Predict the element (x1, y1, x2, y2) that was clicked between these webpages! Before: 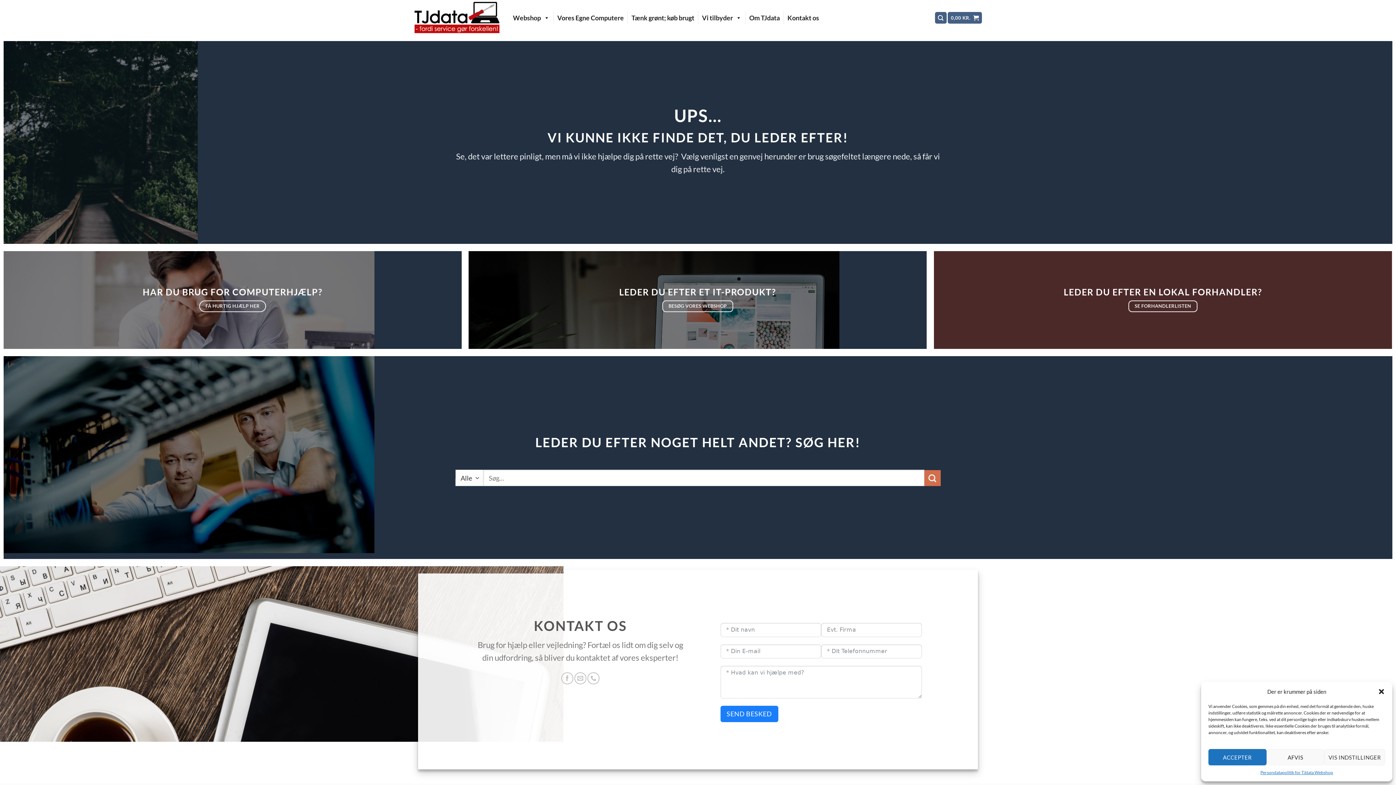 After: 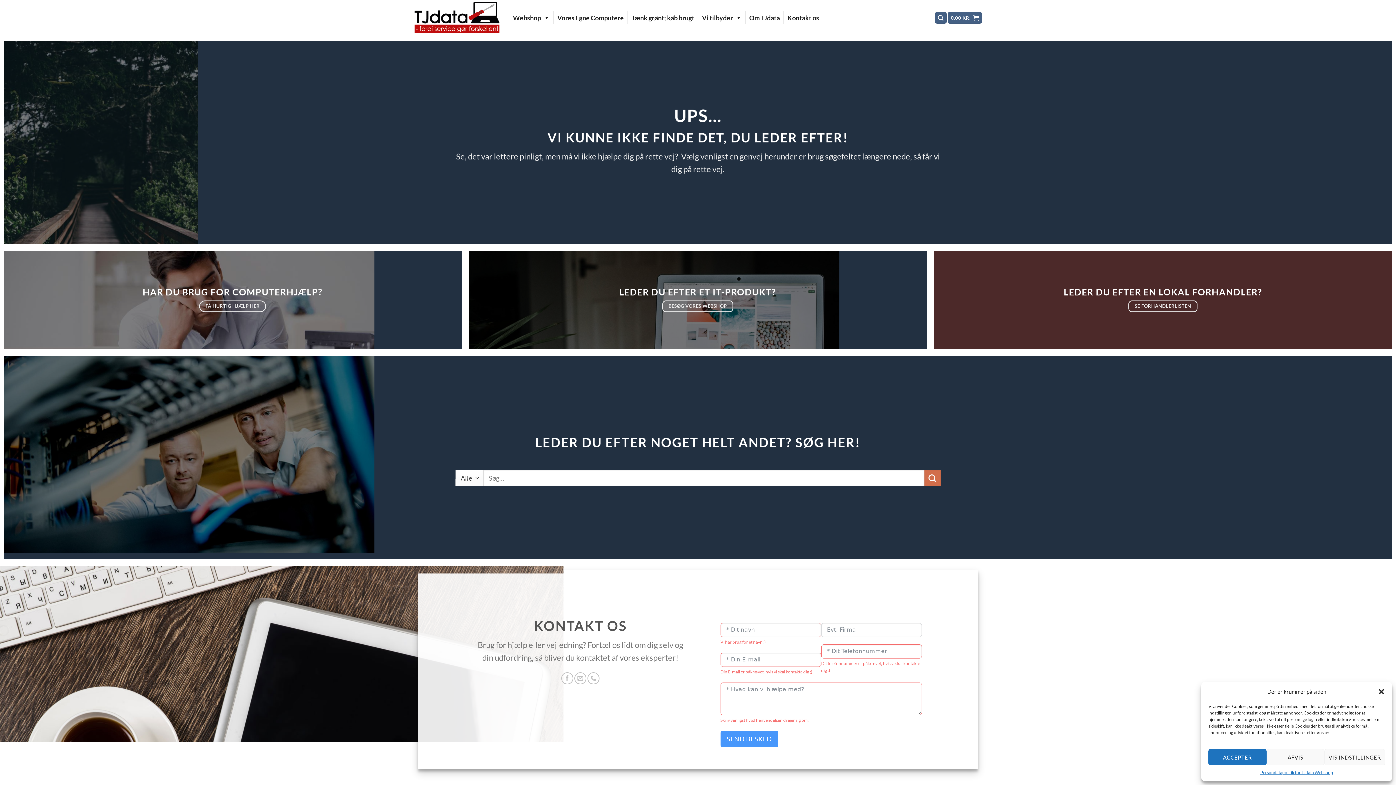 Action: bbox: (720, 706, 778, 722) label: SEND BESKED